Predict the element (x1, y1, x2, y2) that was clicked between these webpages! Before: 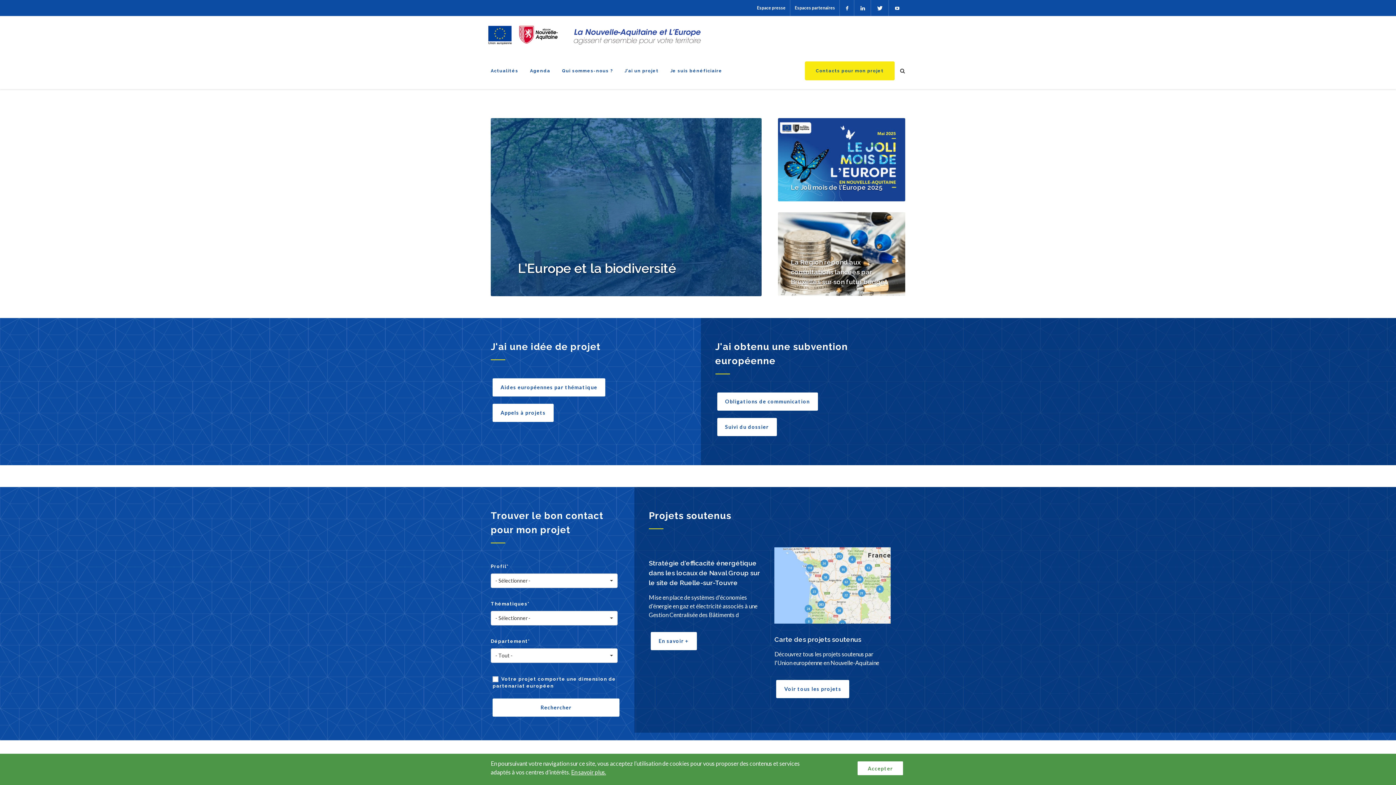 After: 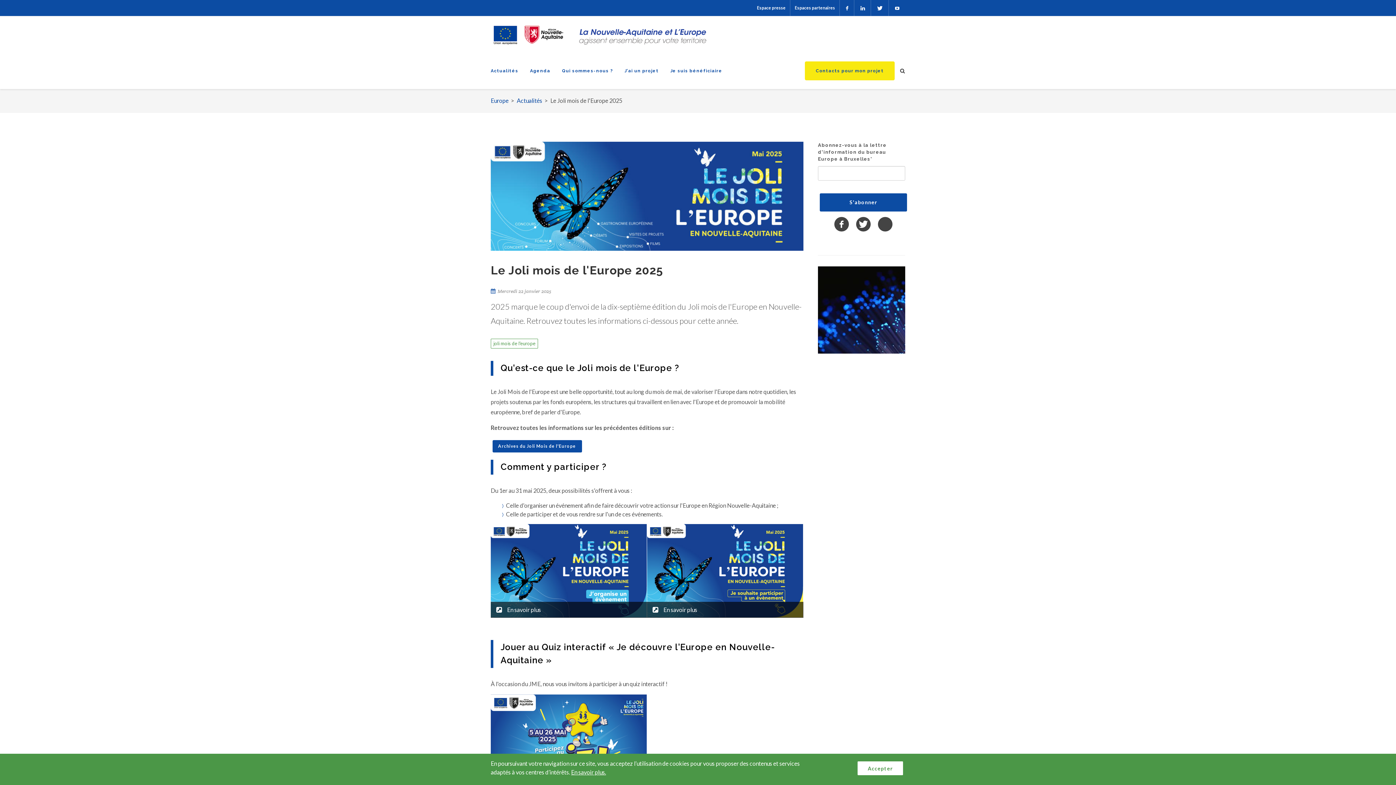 Action: bbox: (778, 118, 905, 201)